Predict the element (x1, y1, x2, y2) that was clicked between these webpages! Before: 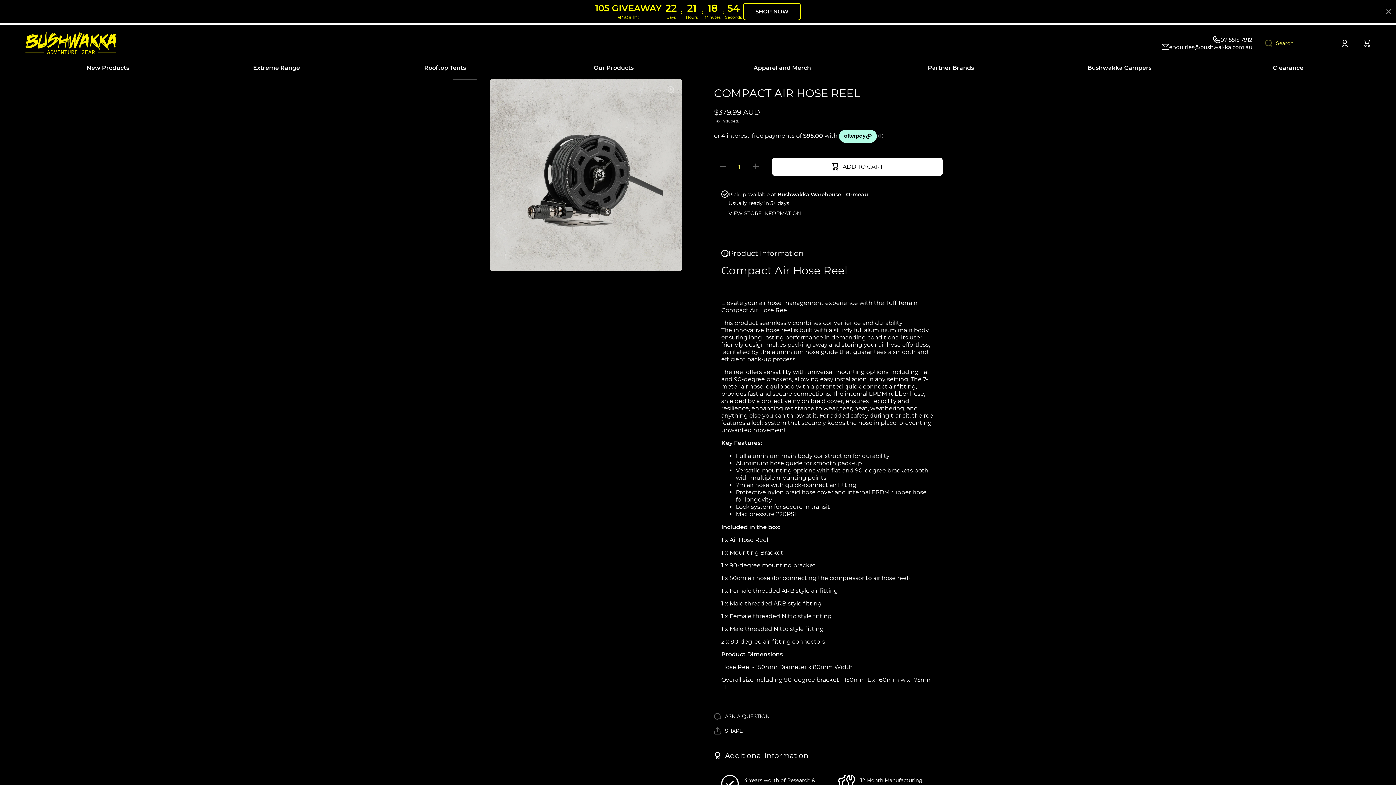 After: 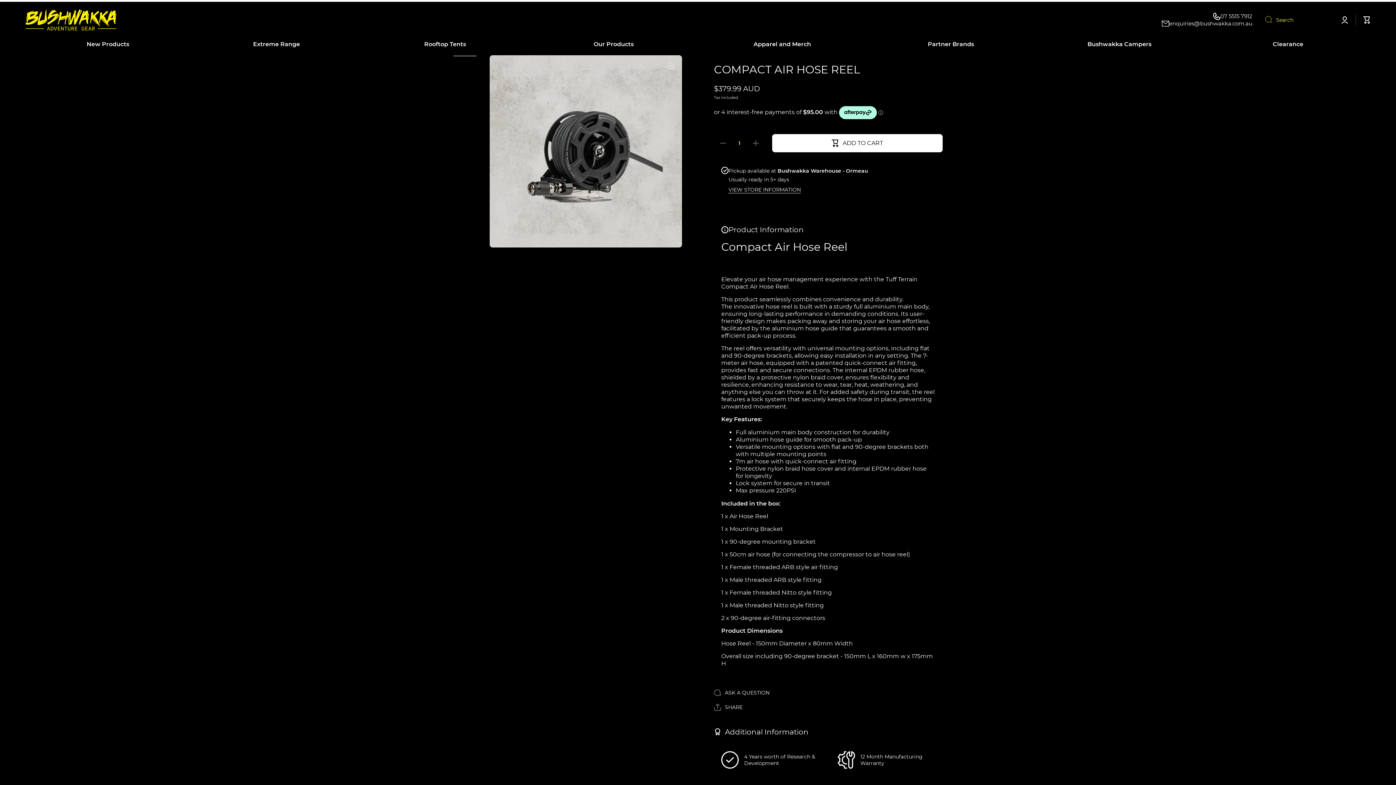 Action: label: Close timer bar bbox: (1386, 8, 1392, 14)